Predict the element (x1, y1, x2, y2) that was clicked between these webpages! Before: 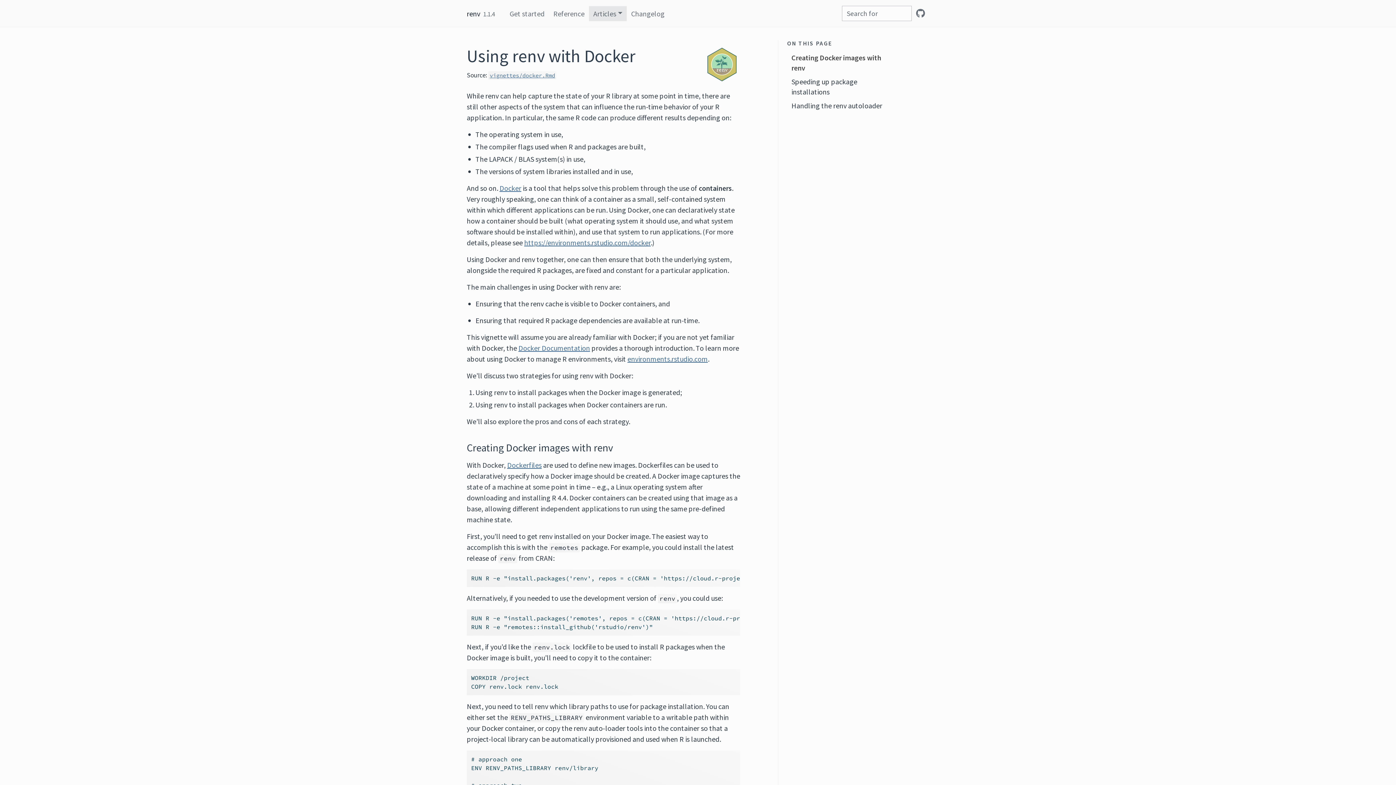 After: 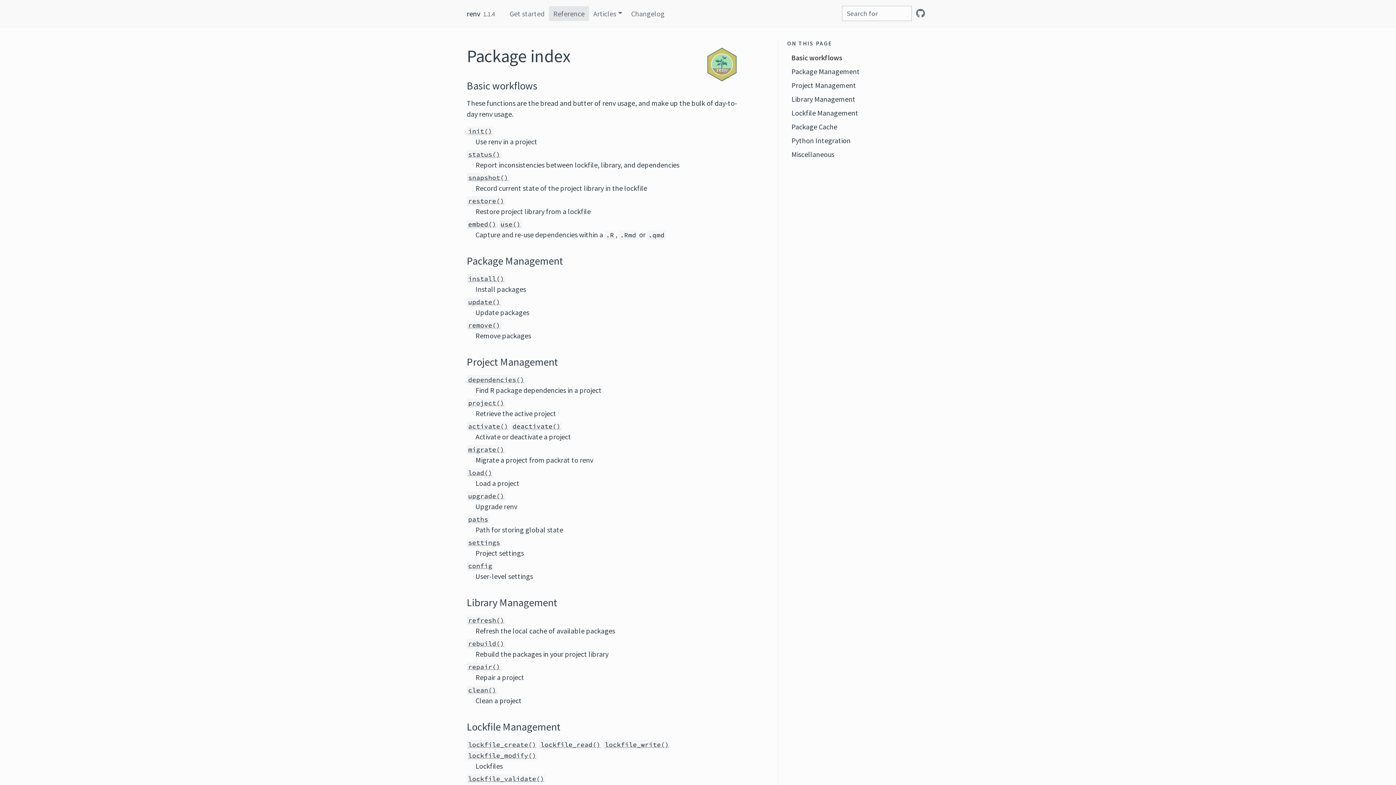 Action: label: Reference bbox: (549, 6, 589, 20)